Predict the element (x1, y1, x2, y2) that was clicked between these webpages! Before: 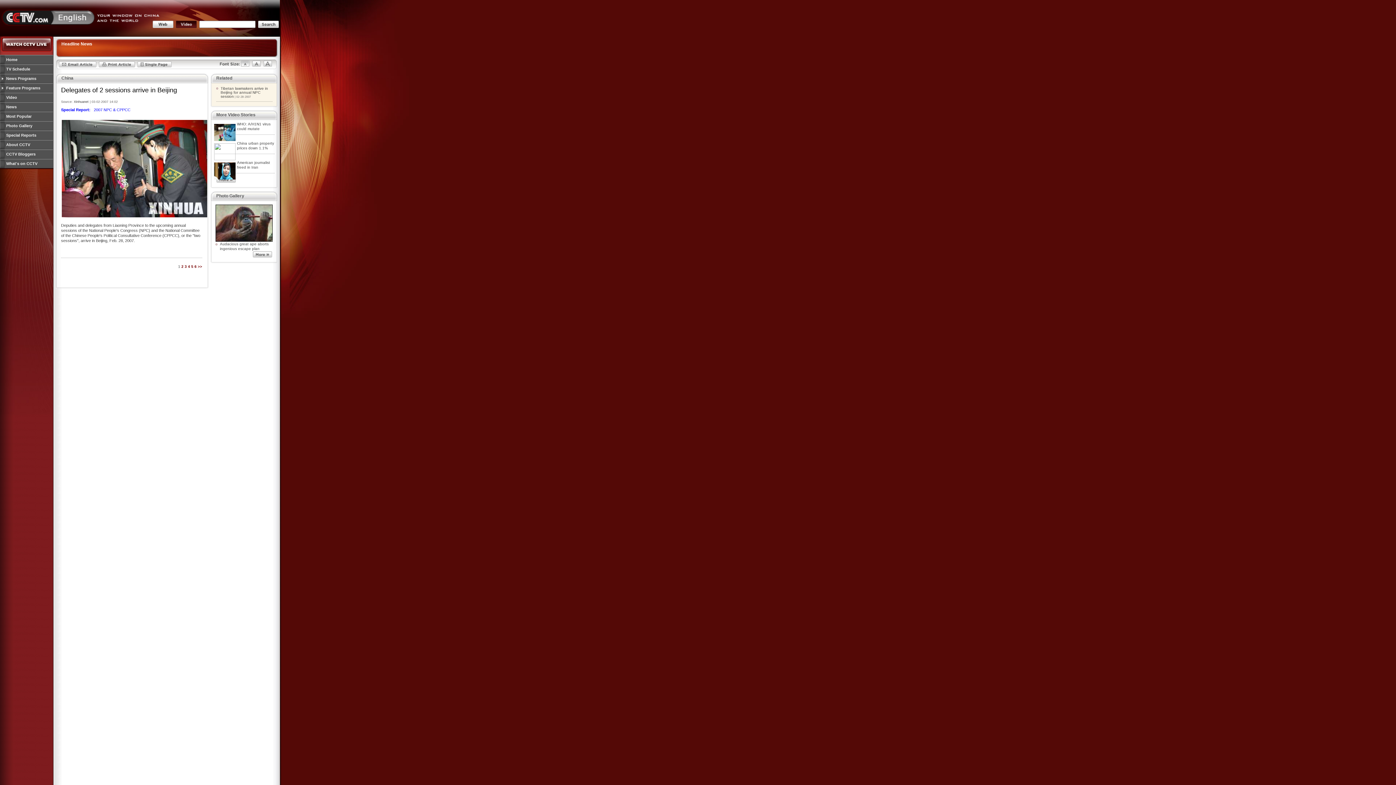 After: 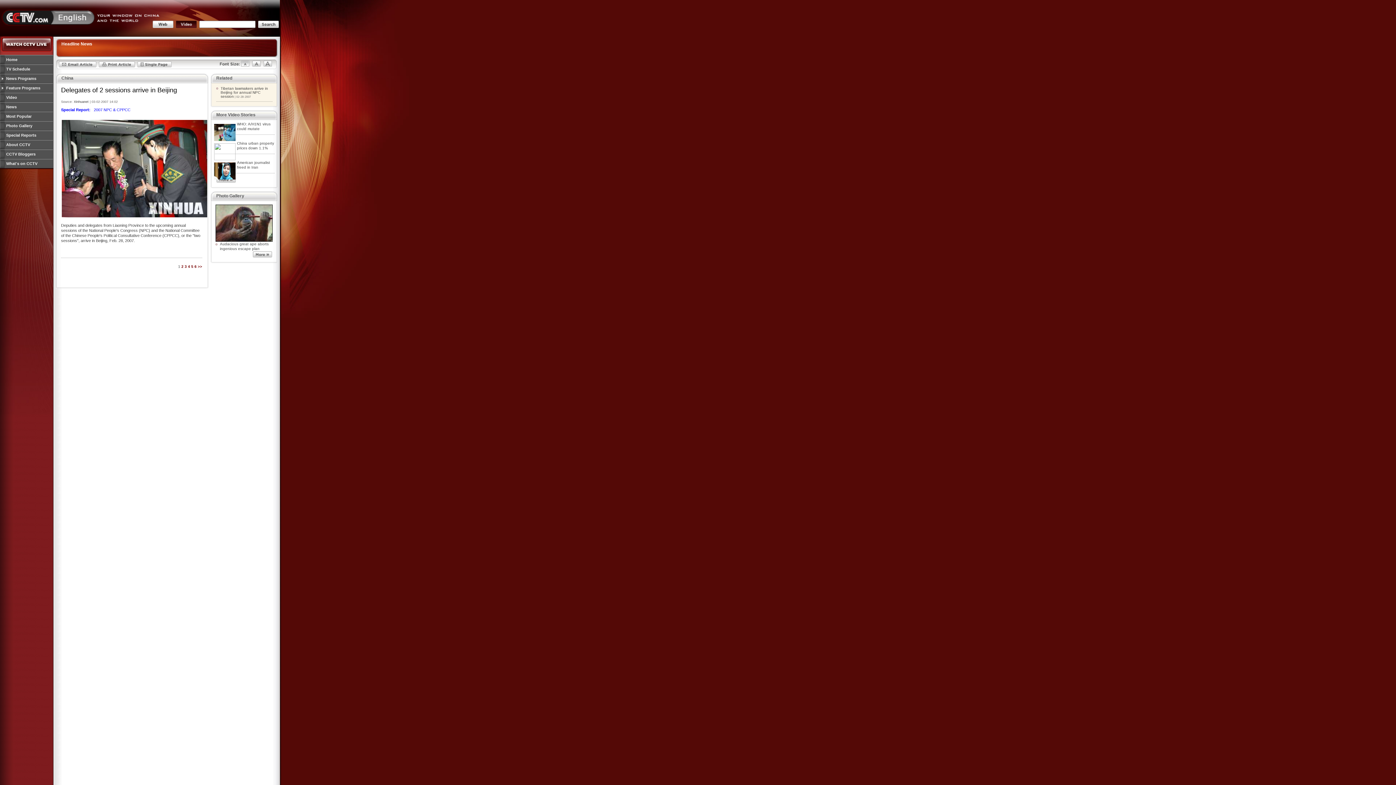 Action: bbox: (58, 64, 96, 68)